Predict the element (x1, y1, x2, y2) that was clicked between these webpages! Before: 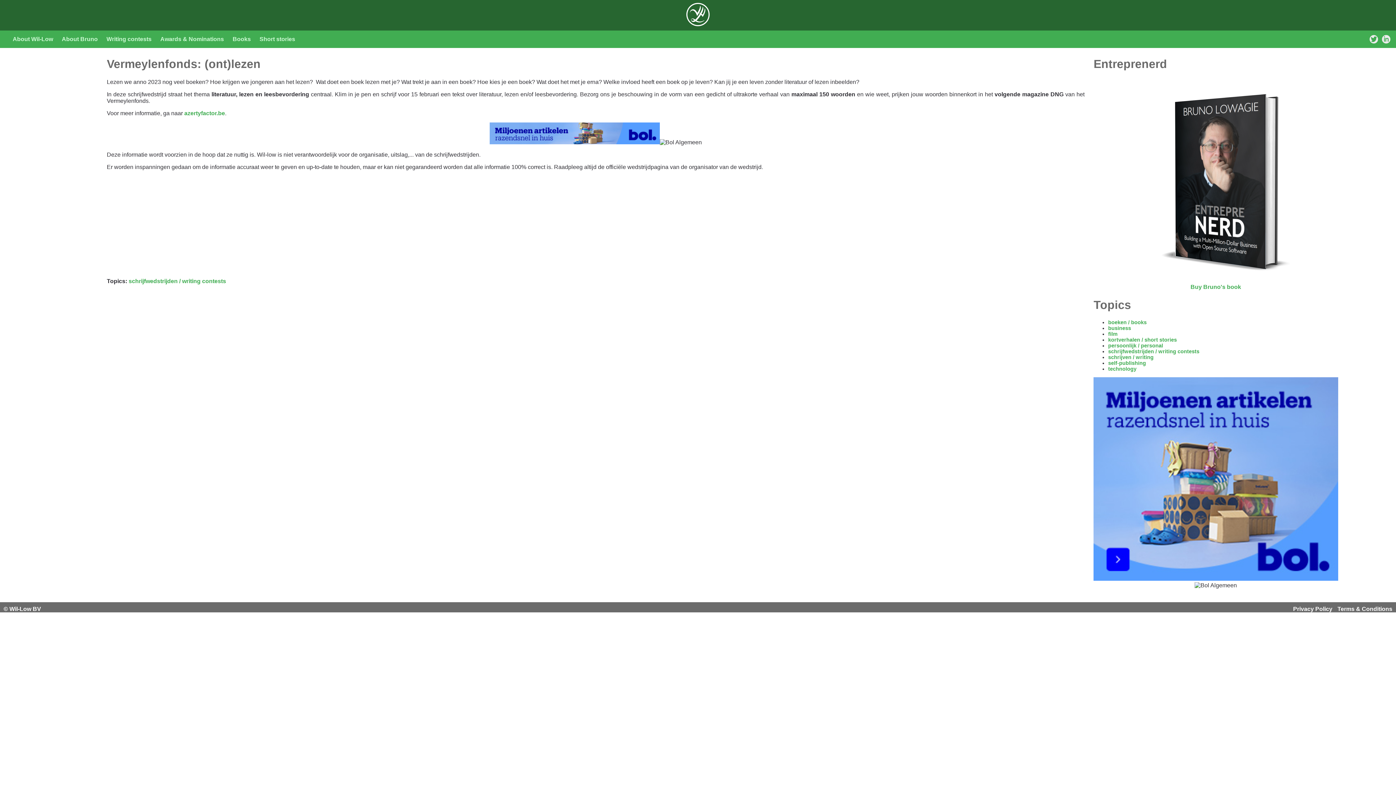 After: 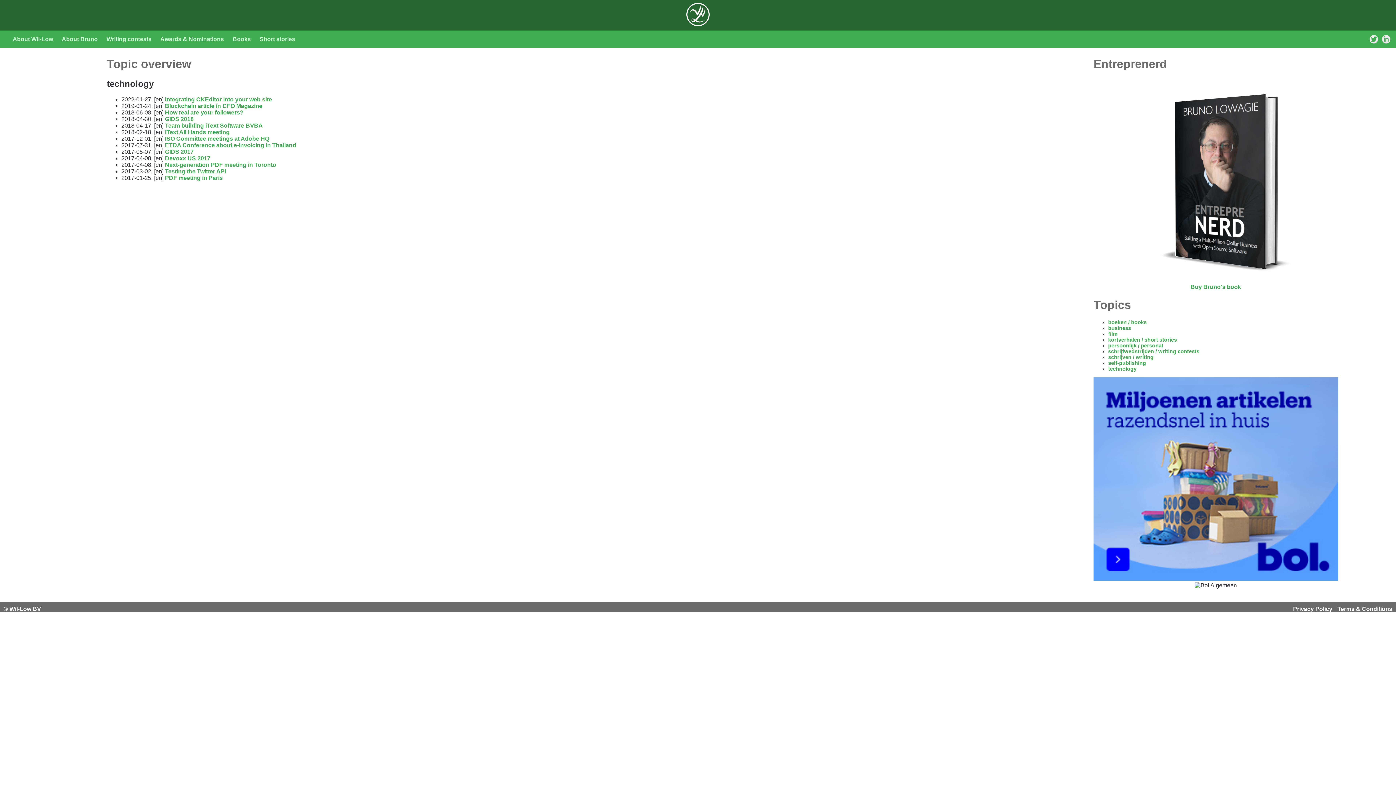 Action: label: technology bbox: (1108, 366, 1136, 372)